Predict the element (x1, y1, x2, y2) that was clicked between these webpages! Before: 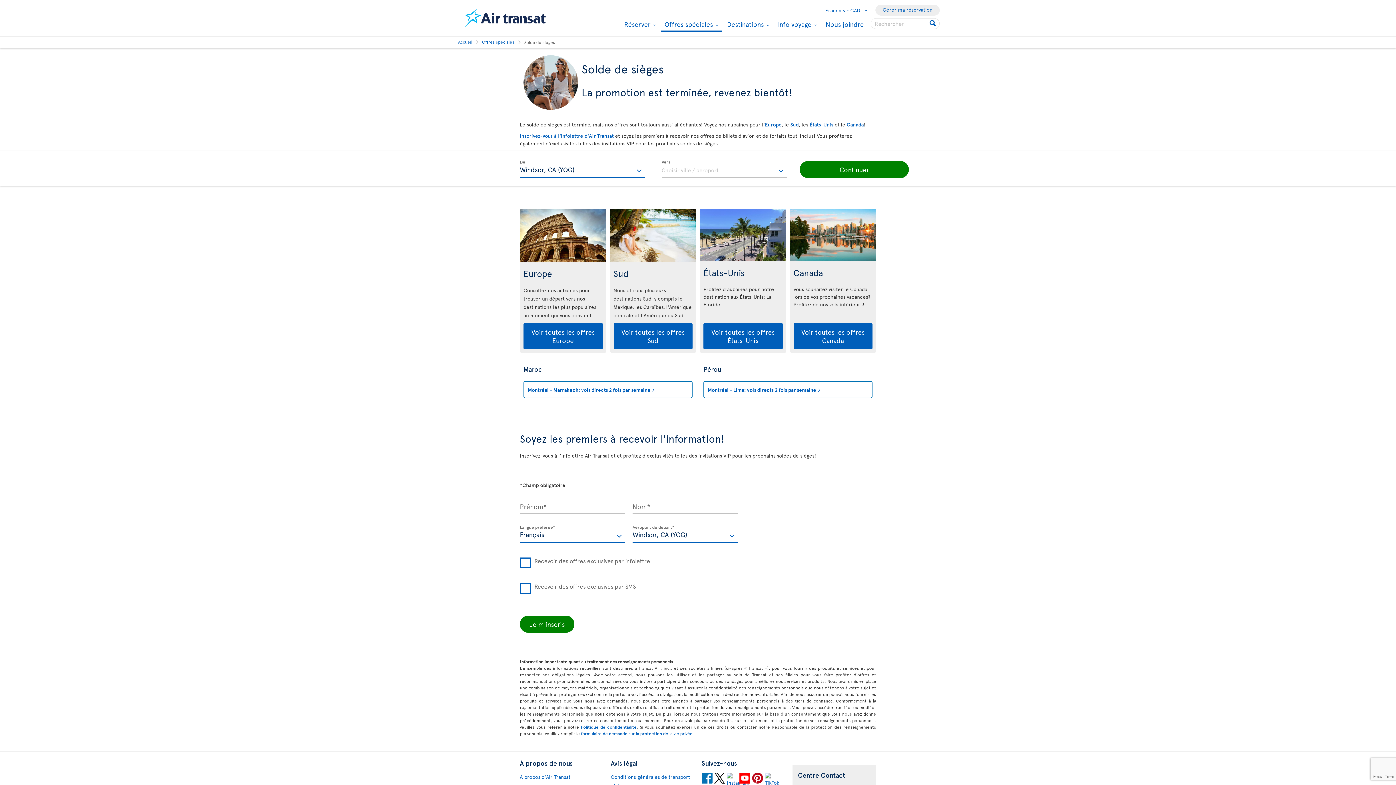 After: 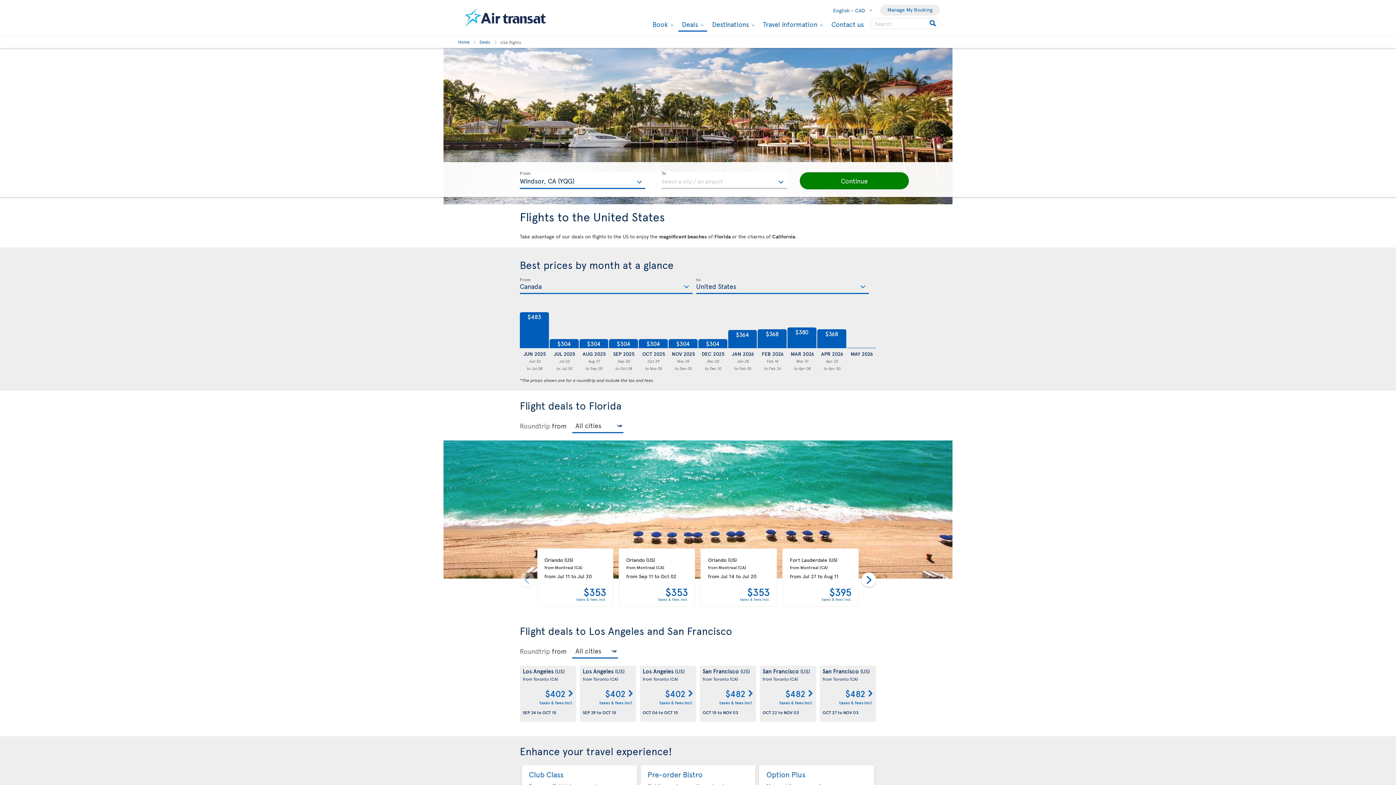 Action: bbox: (809, 121, 833, 128) label: États-Unis